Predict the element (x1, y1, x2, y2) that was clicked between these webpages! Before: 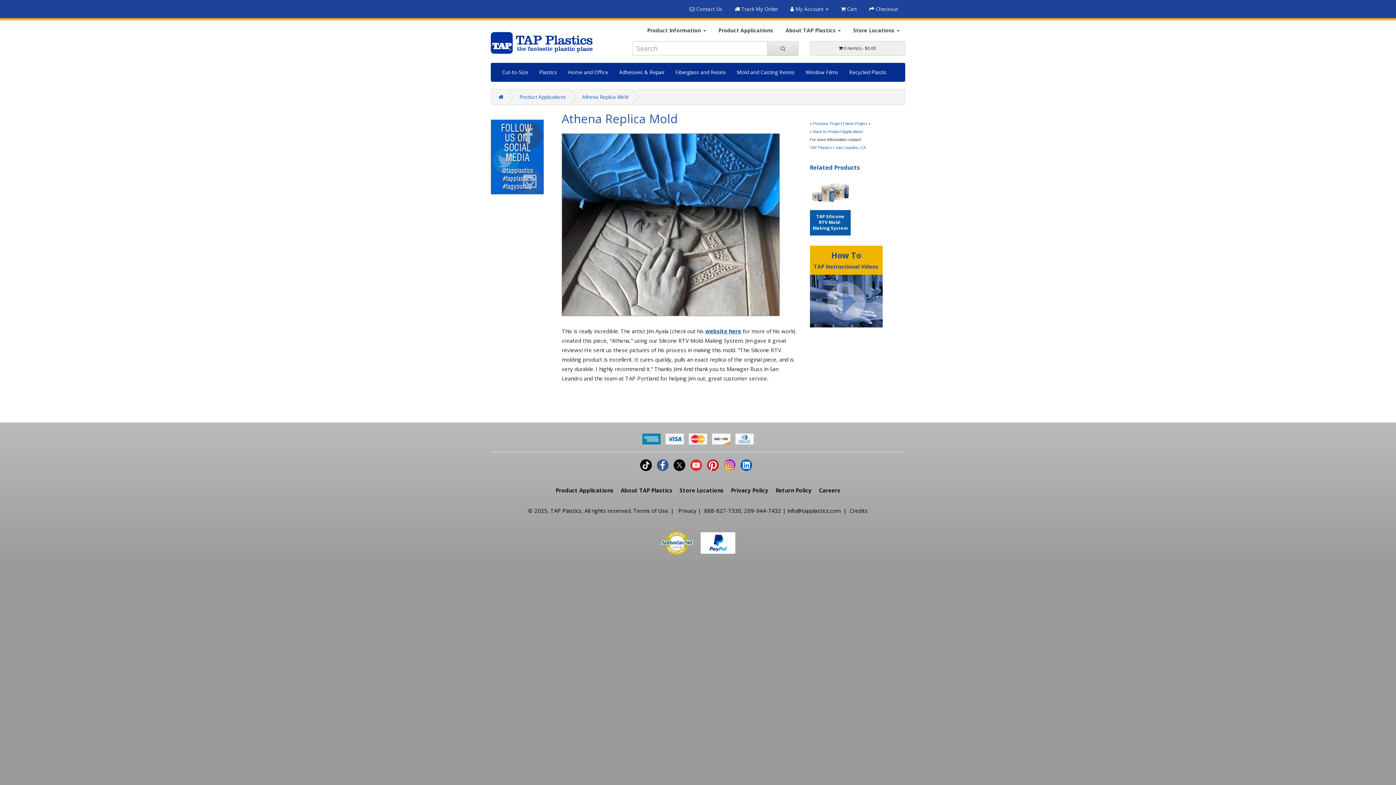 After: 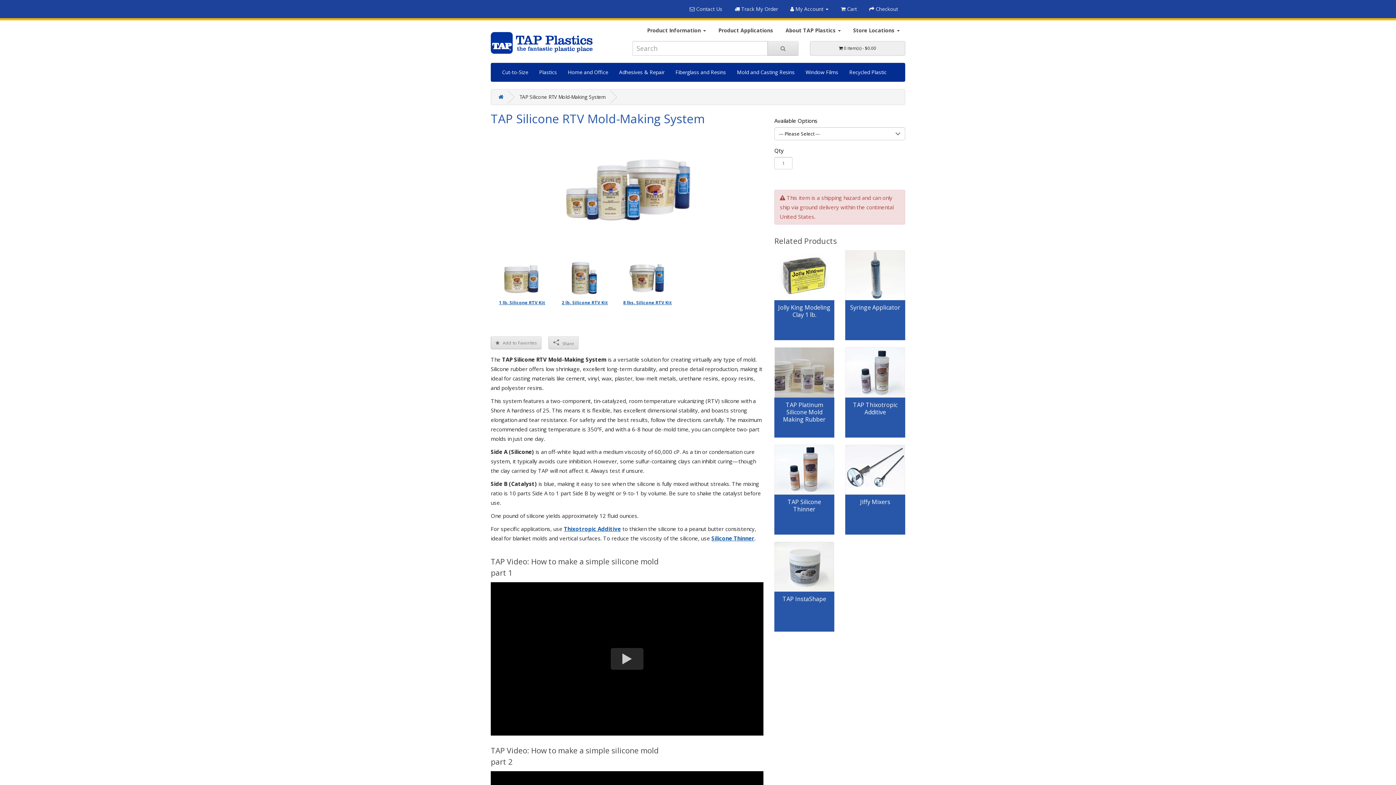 Action: label: TAP Silicone RTV Mold-Making System bbox: (810, 175, 851, 235)